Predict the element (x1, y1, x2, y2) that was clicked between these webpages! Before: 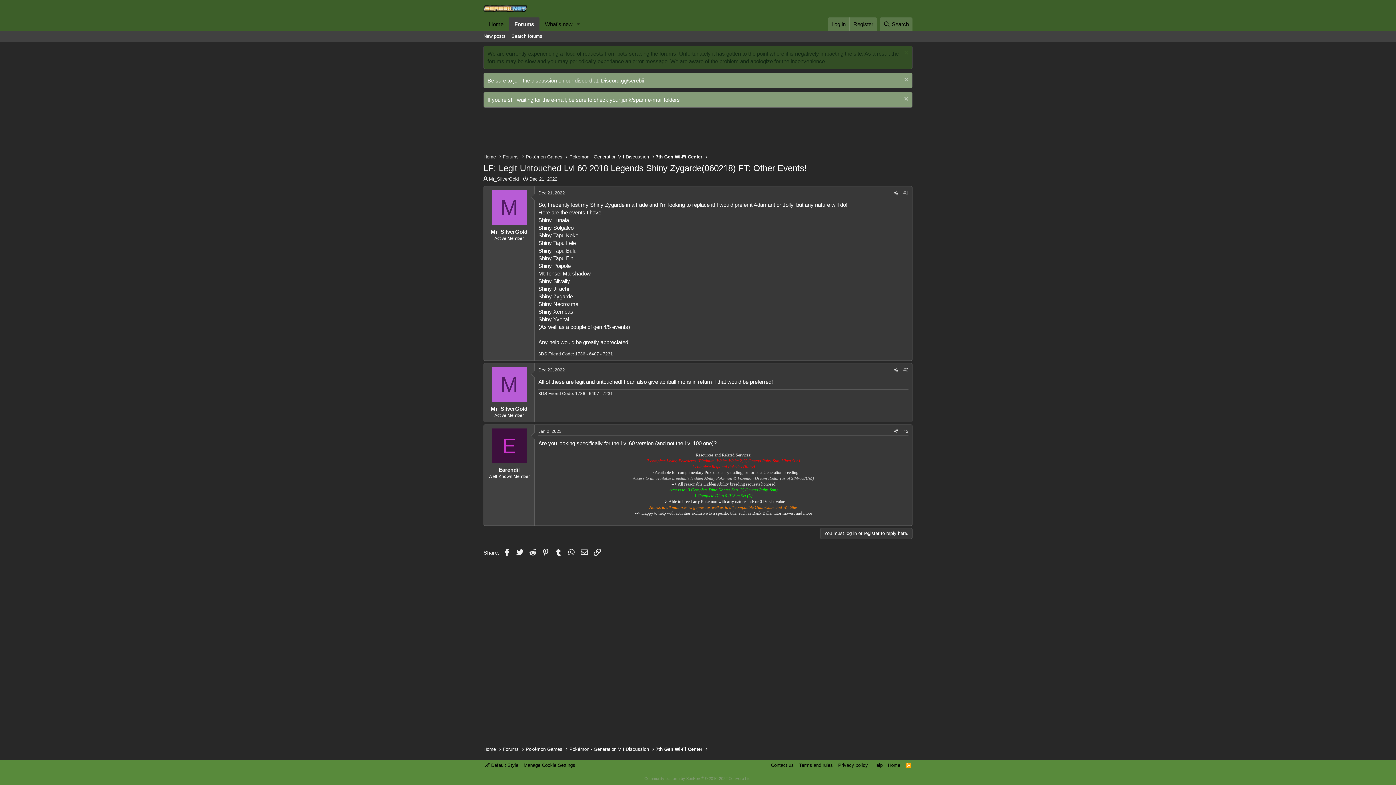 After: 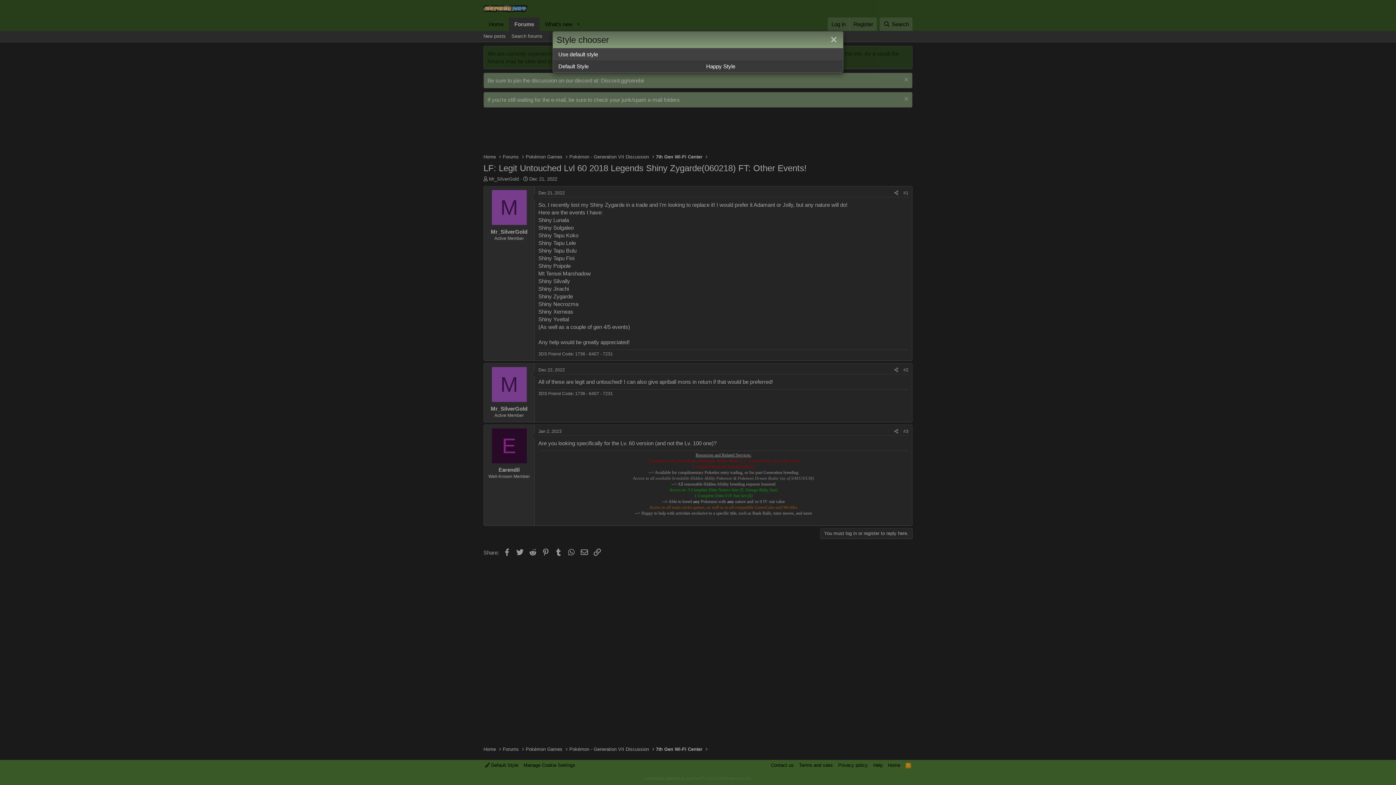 Action: label:  Default Style bbox: (483, 762, 520, 769)